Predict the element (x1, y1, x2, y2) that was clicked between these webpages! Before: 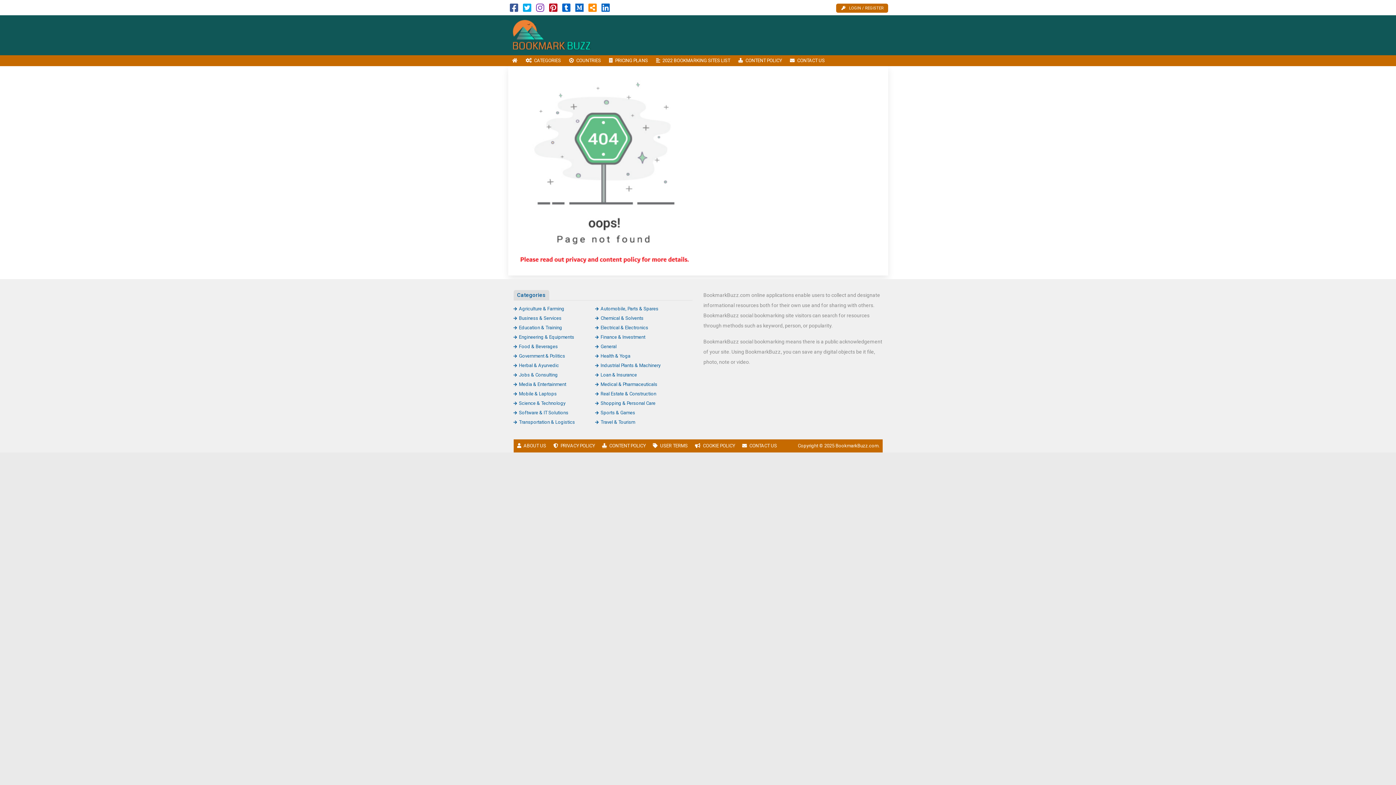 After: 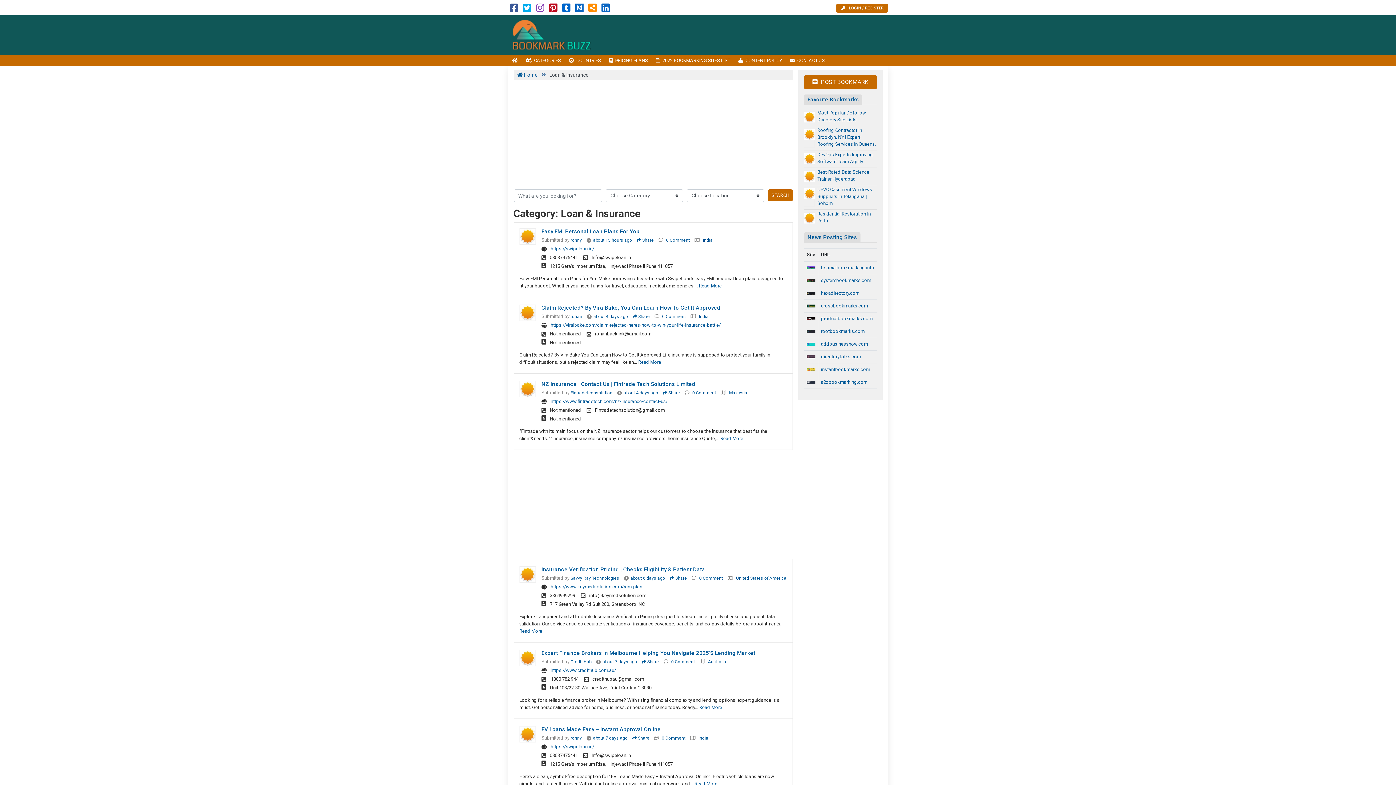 Action: label: Loan & Insurance bbox: (595, 372, 637, 377)